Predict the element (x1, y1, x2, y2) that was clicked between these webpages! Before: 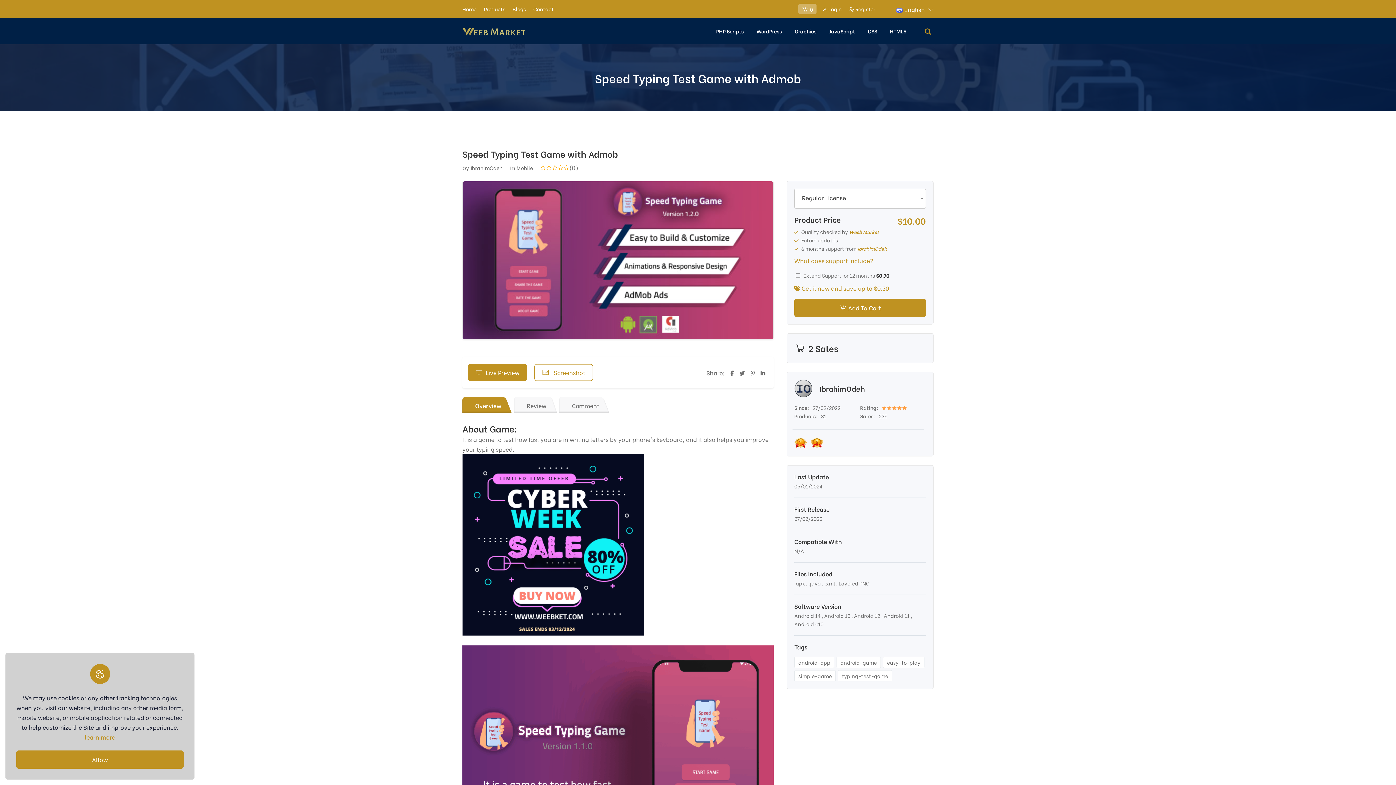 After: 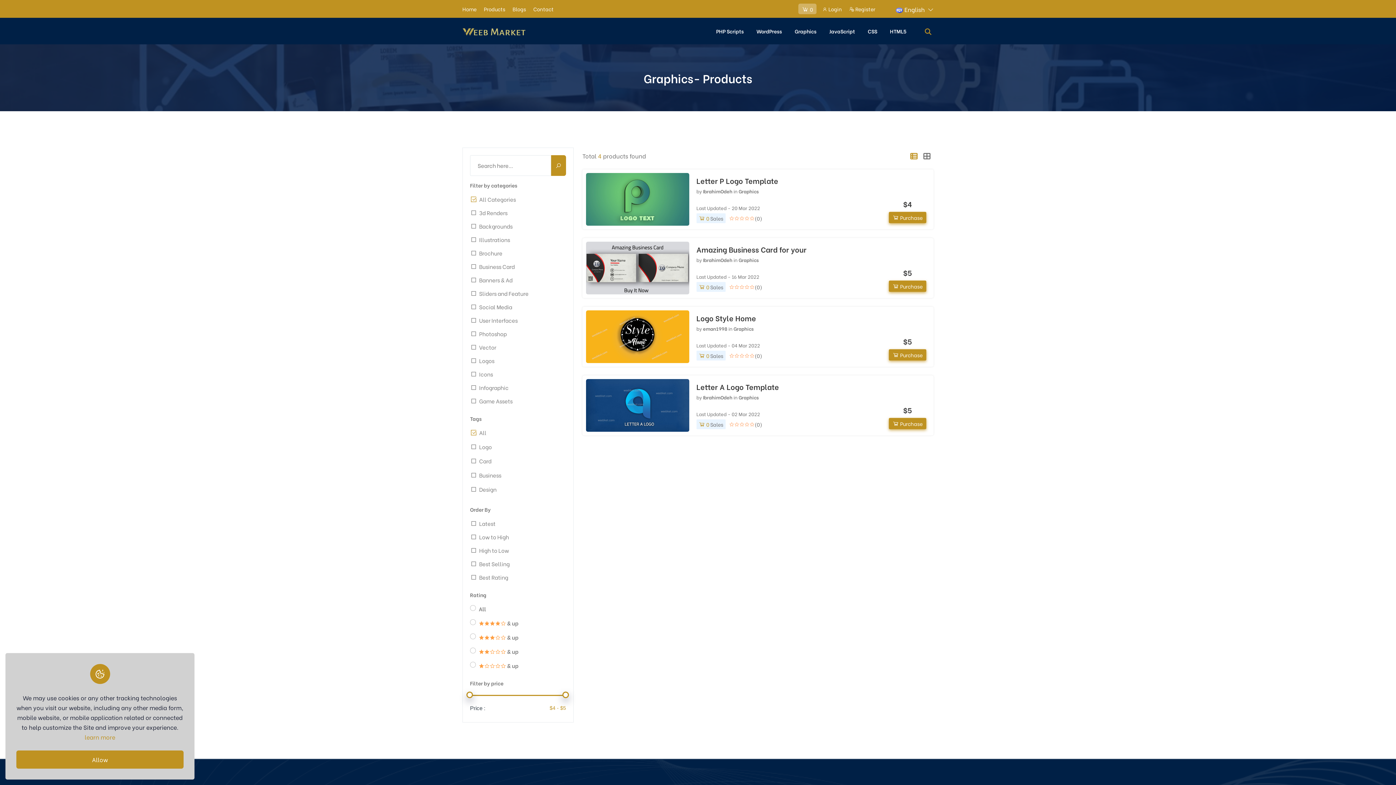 Action: label: Graphics bbox: (794, 17, 822, 44)